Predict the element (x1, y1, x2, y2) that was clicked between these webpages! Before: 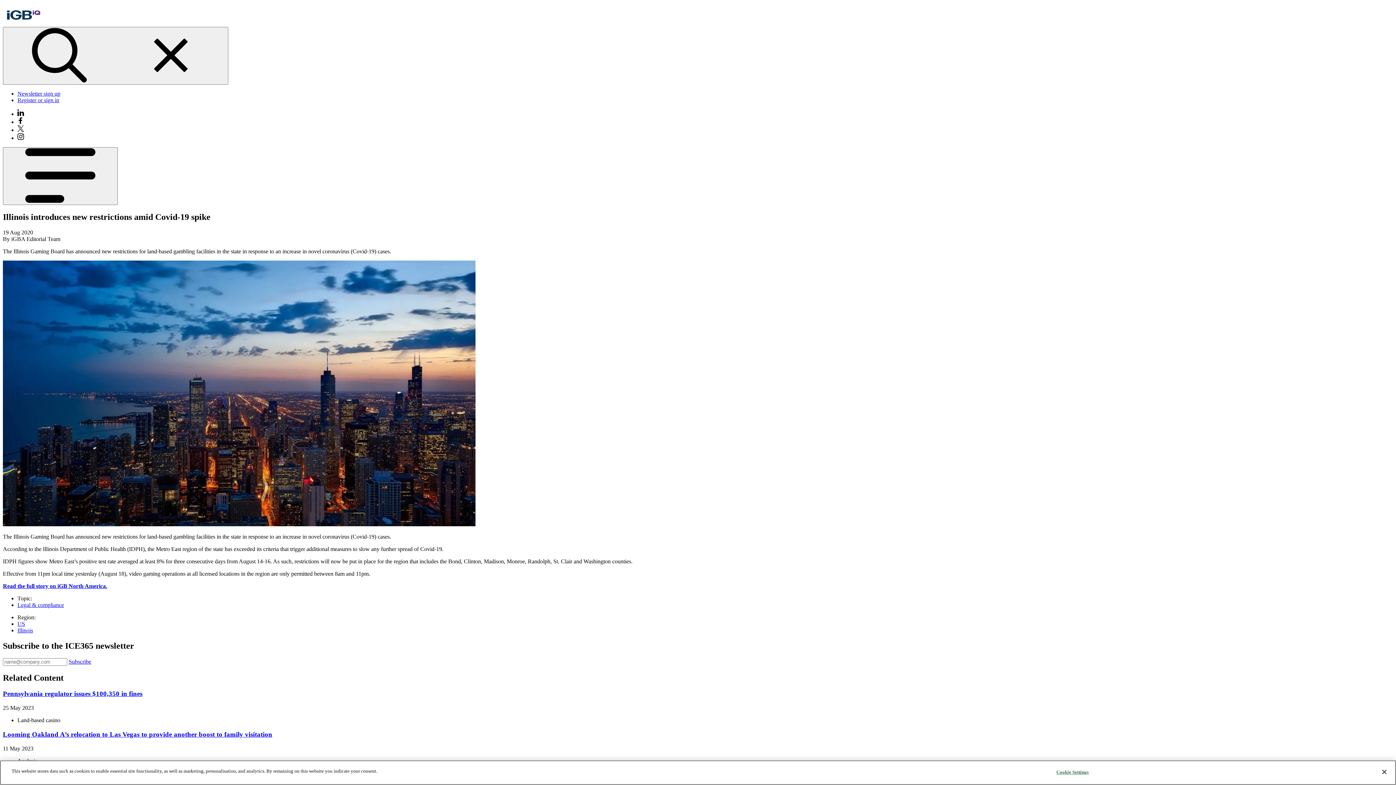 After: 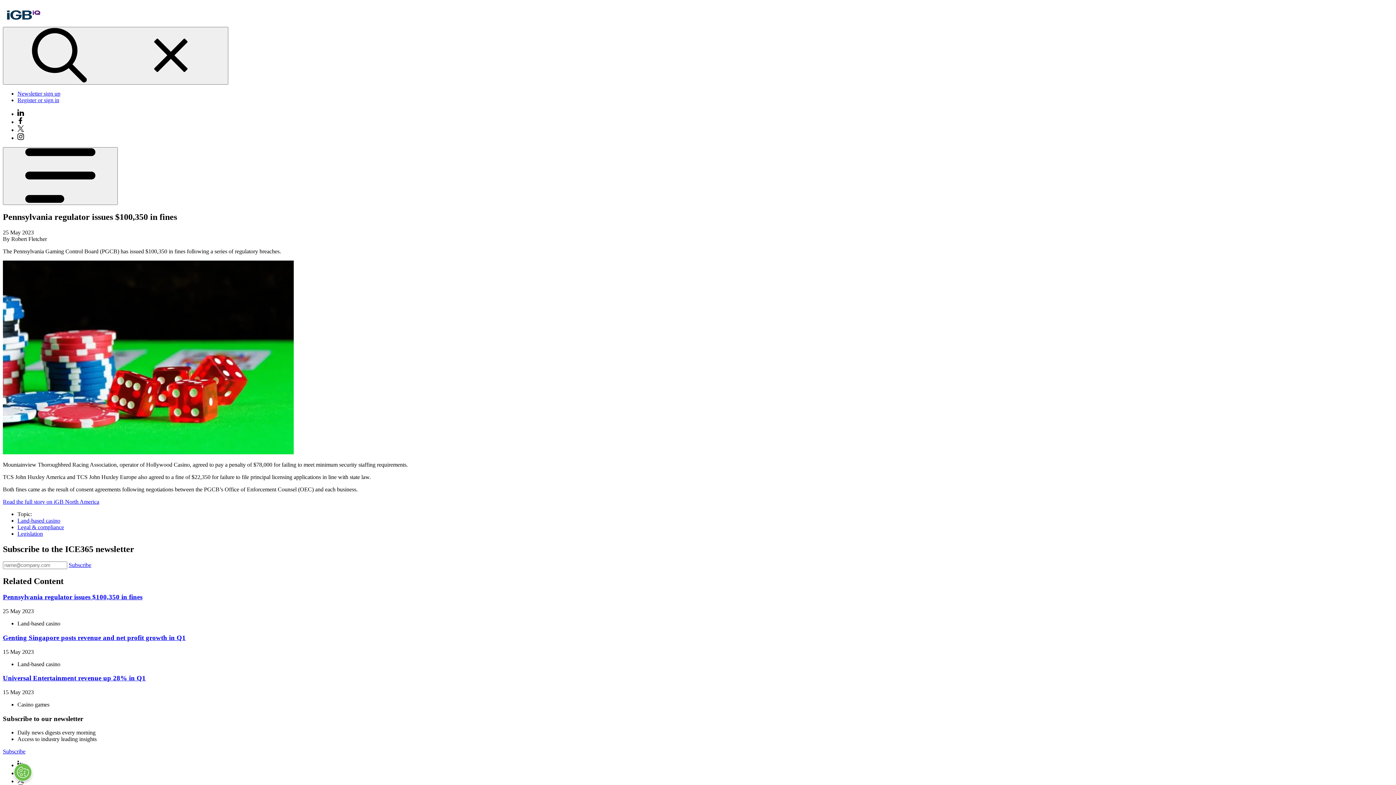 Action: bbox: (2, 690, 142, 697) label: Pennsylvania regulator issues $100,350 in fines